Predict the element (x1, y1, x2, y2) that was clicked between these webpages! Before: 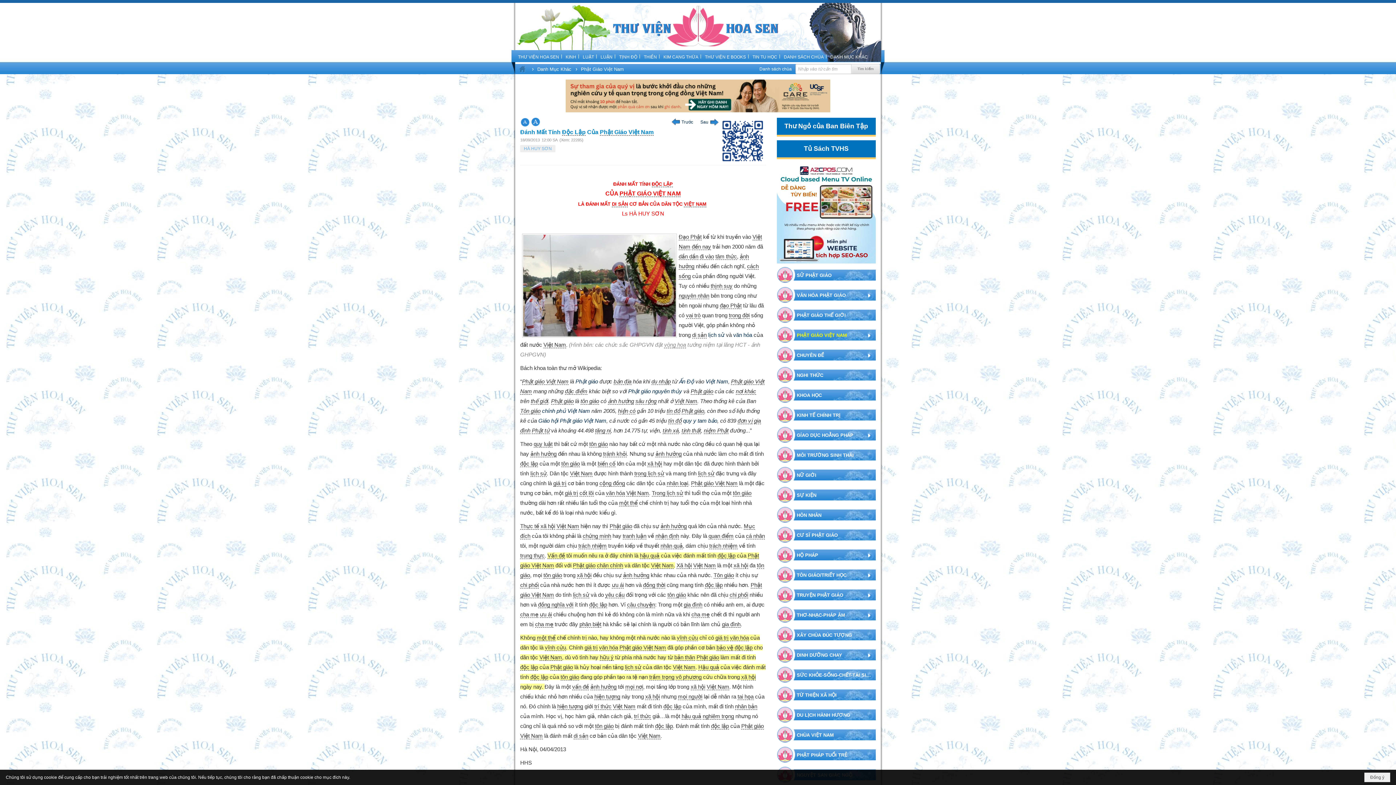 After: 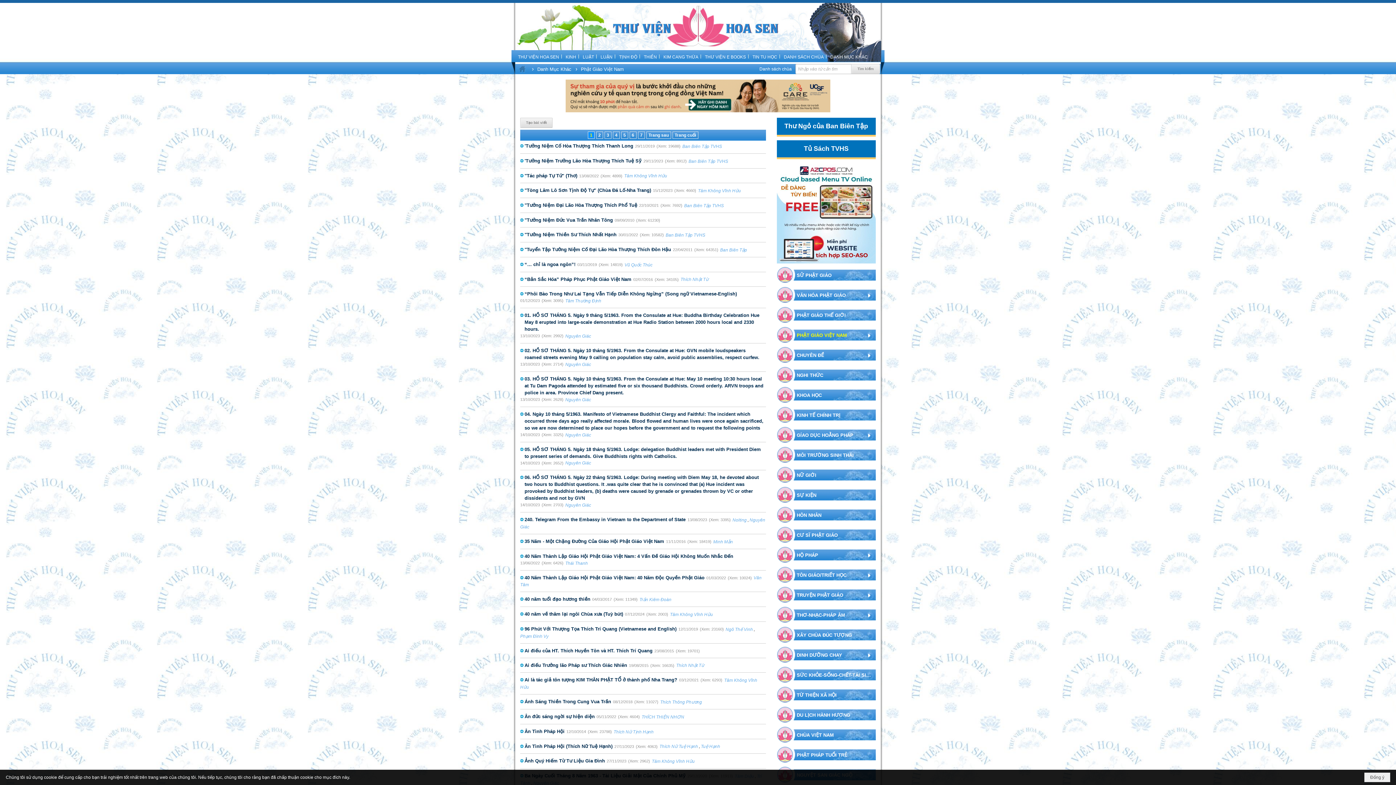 Action: label: PHẬT GIÁO VIỆT NAM bbox: (776, 325, 875, 345)